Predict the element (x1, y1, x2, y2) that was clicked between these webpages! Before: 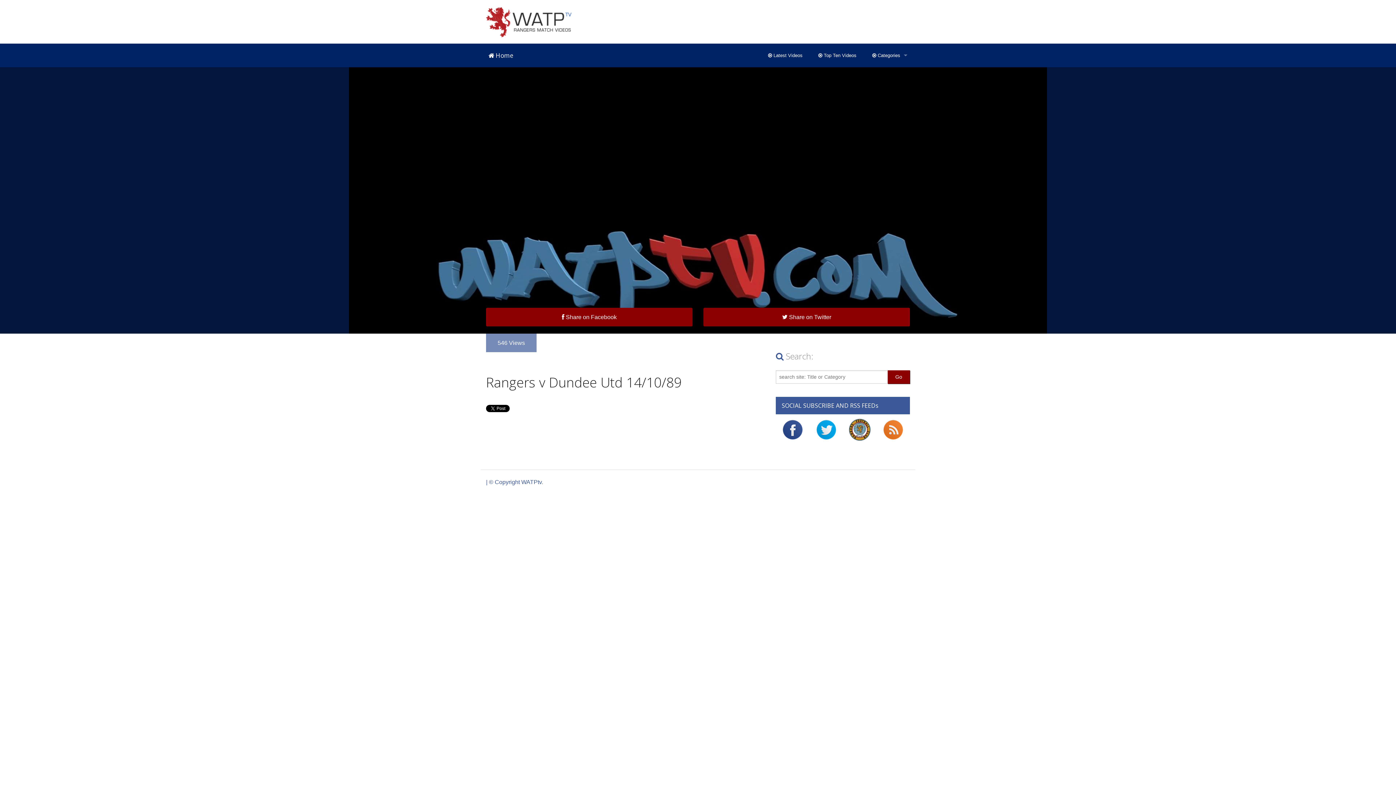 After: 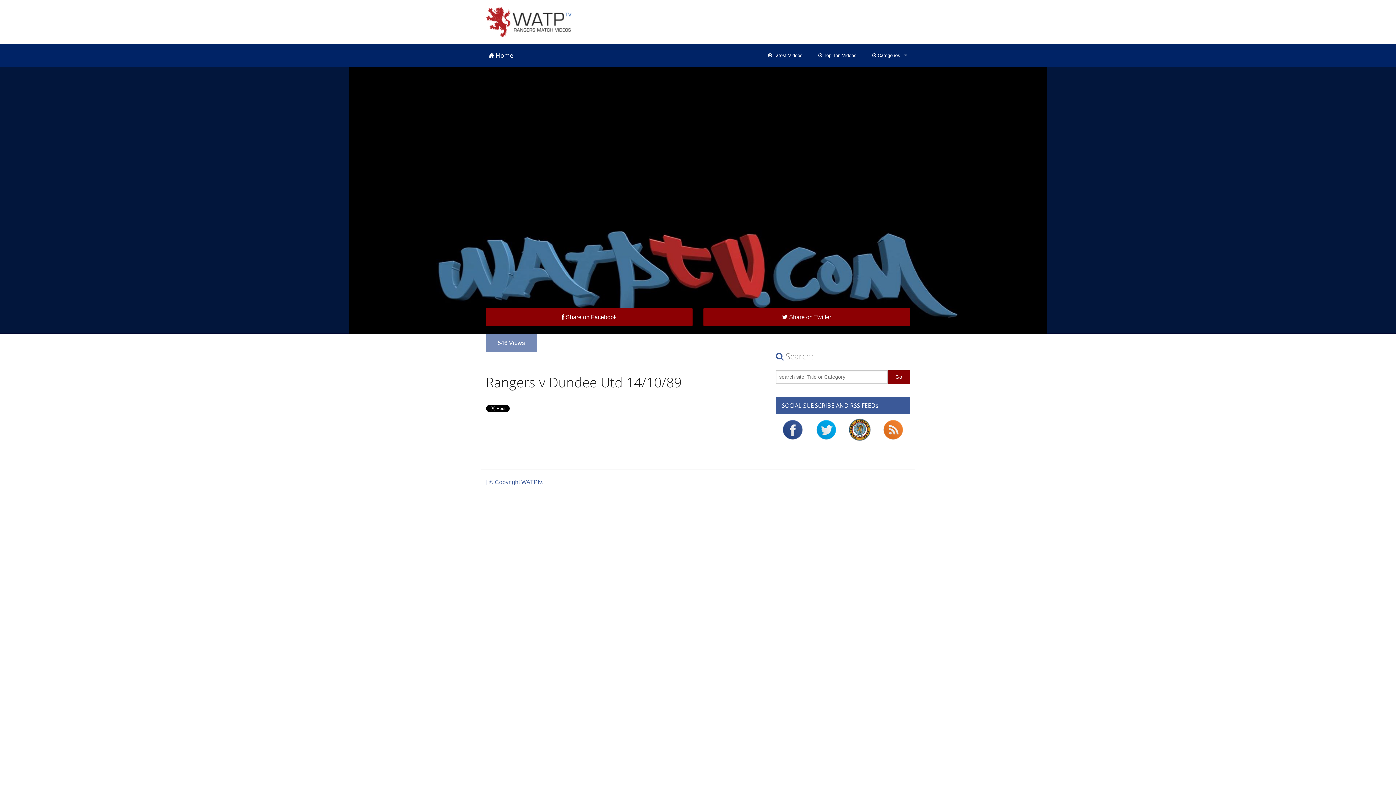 Action: bbox: (848, 426, 871, 432)